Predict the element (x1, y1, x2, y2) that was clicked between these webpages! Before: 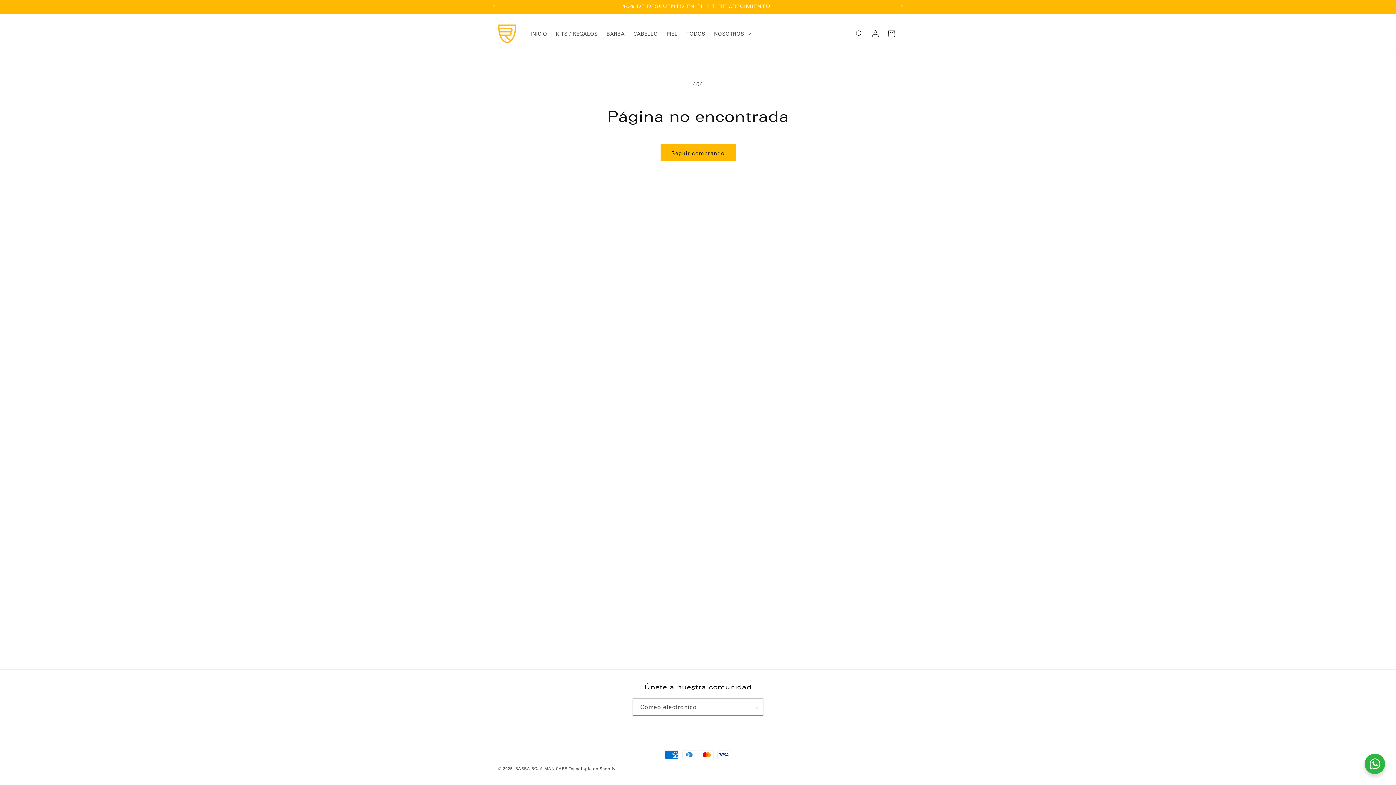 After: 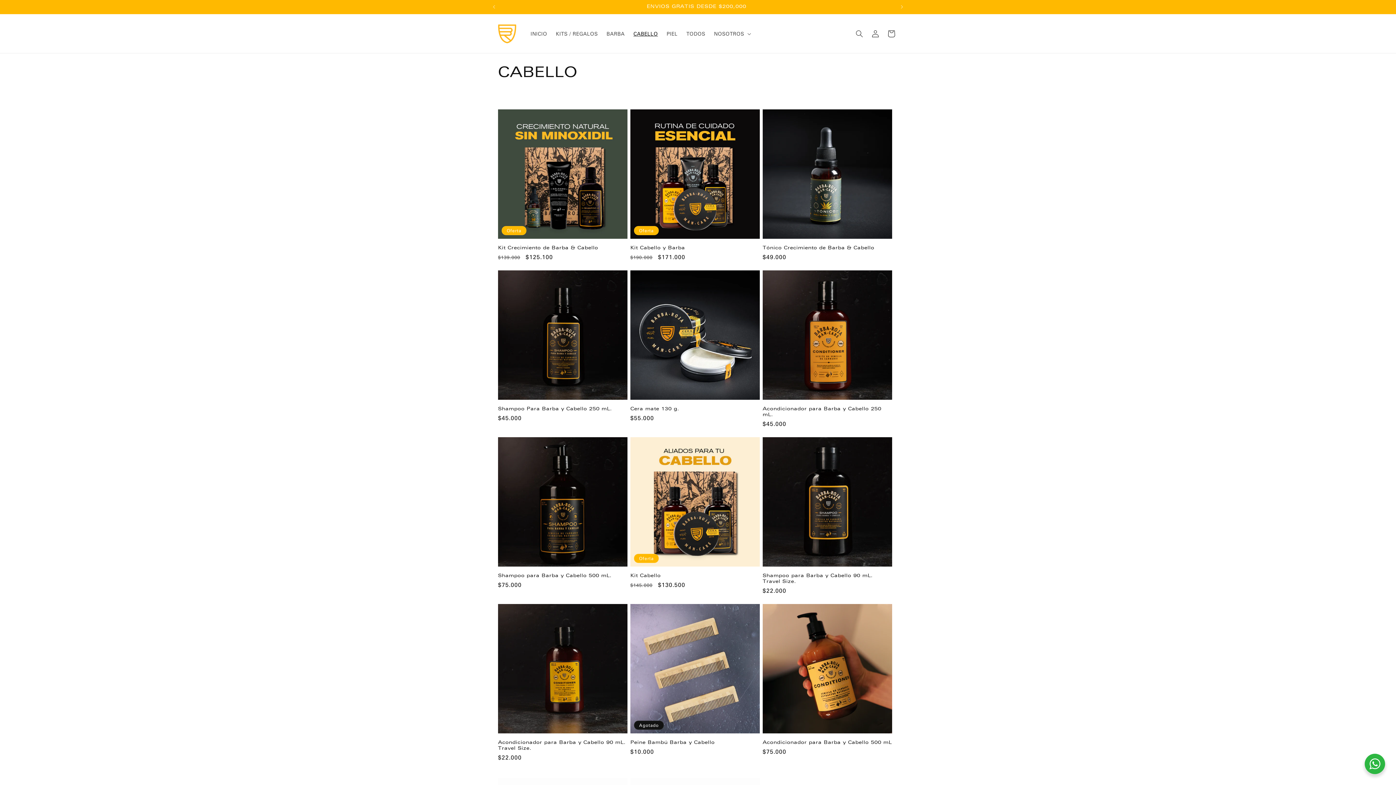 Action: label: CABELLO bbox: (629, 26, 662, 41)